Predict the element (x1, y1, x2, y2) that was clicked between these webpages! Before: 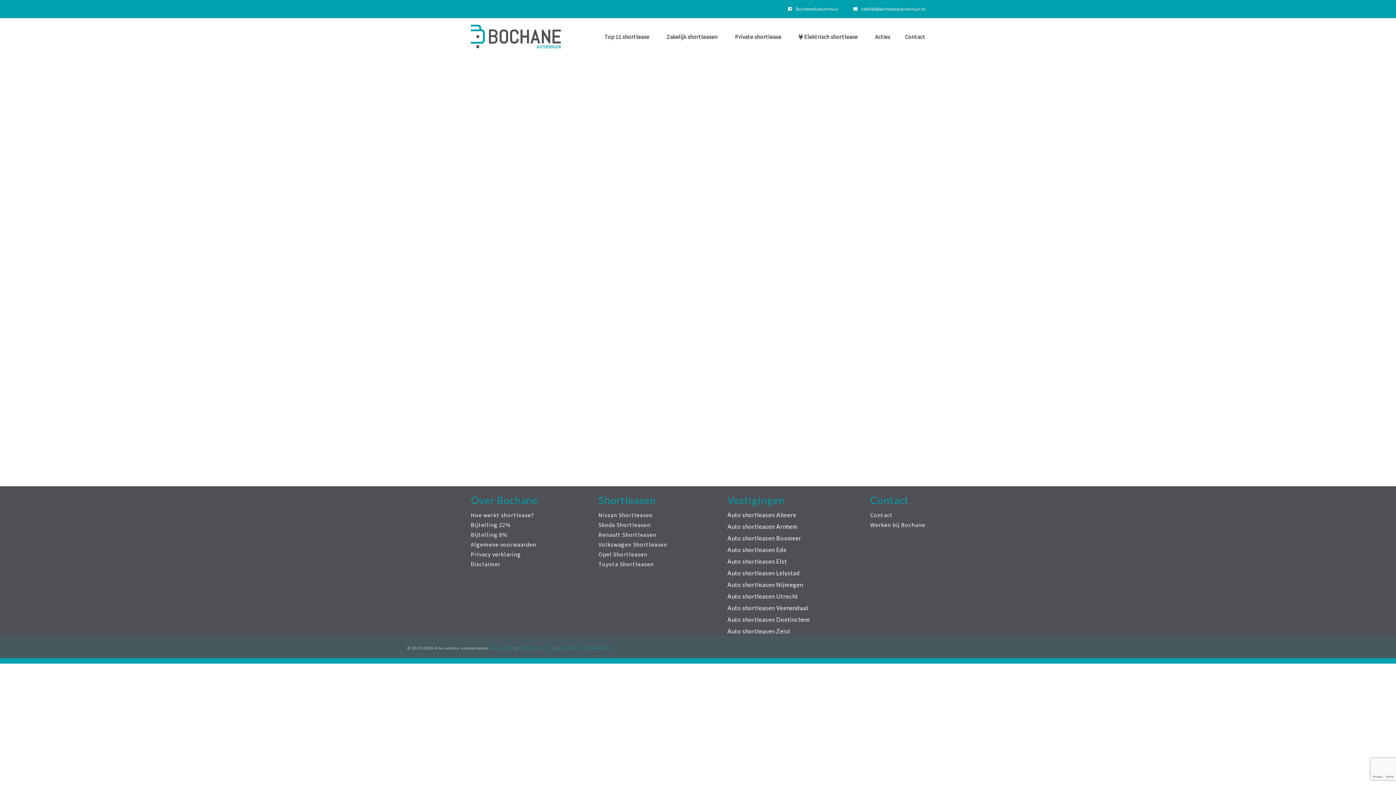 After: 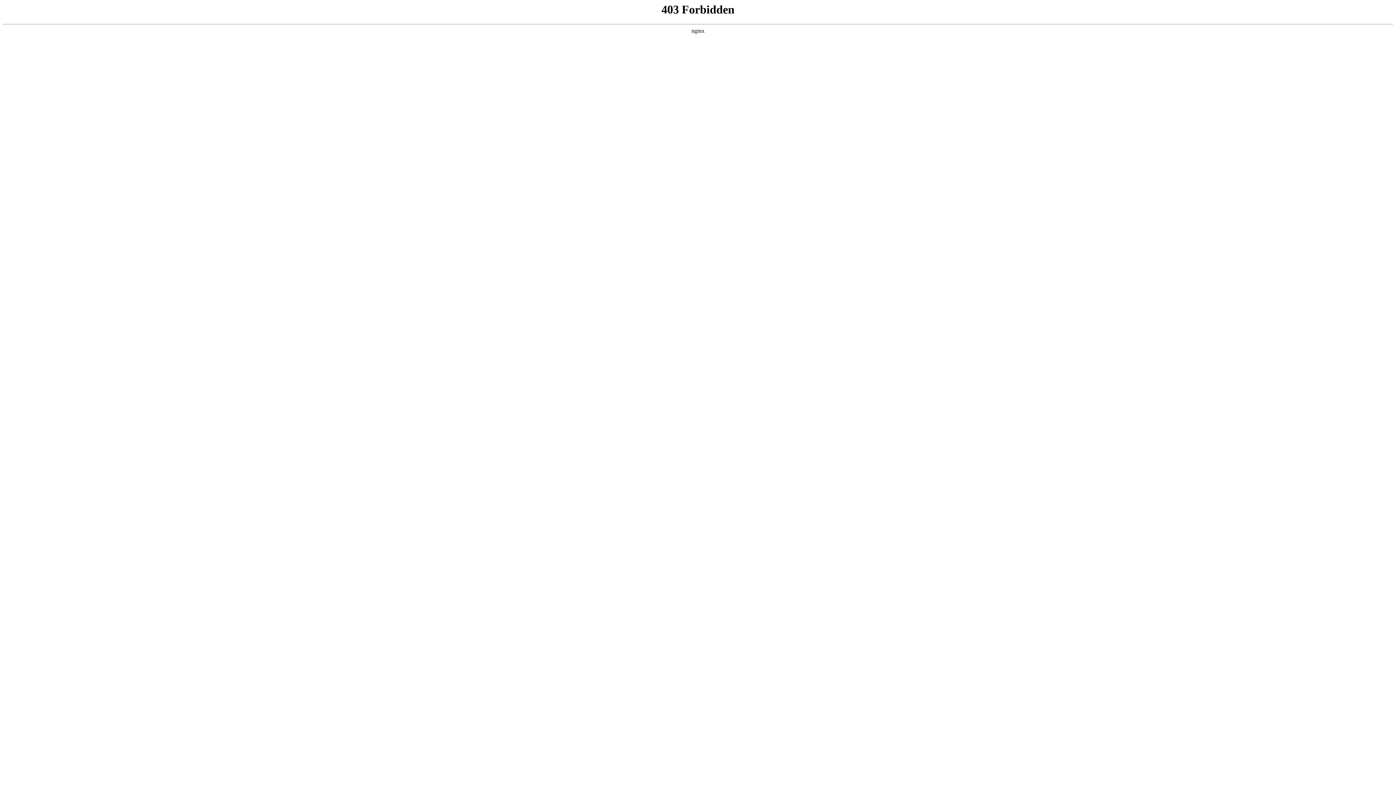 Action: bbox: (905, 32, 925, 40) label: Contact